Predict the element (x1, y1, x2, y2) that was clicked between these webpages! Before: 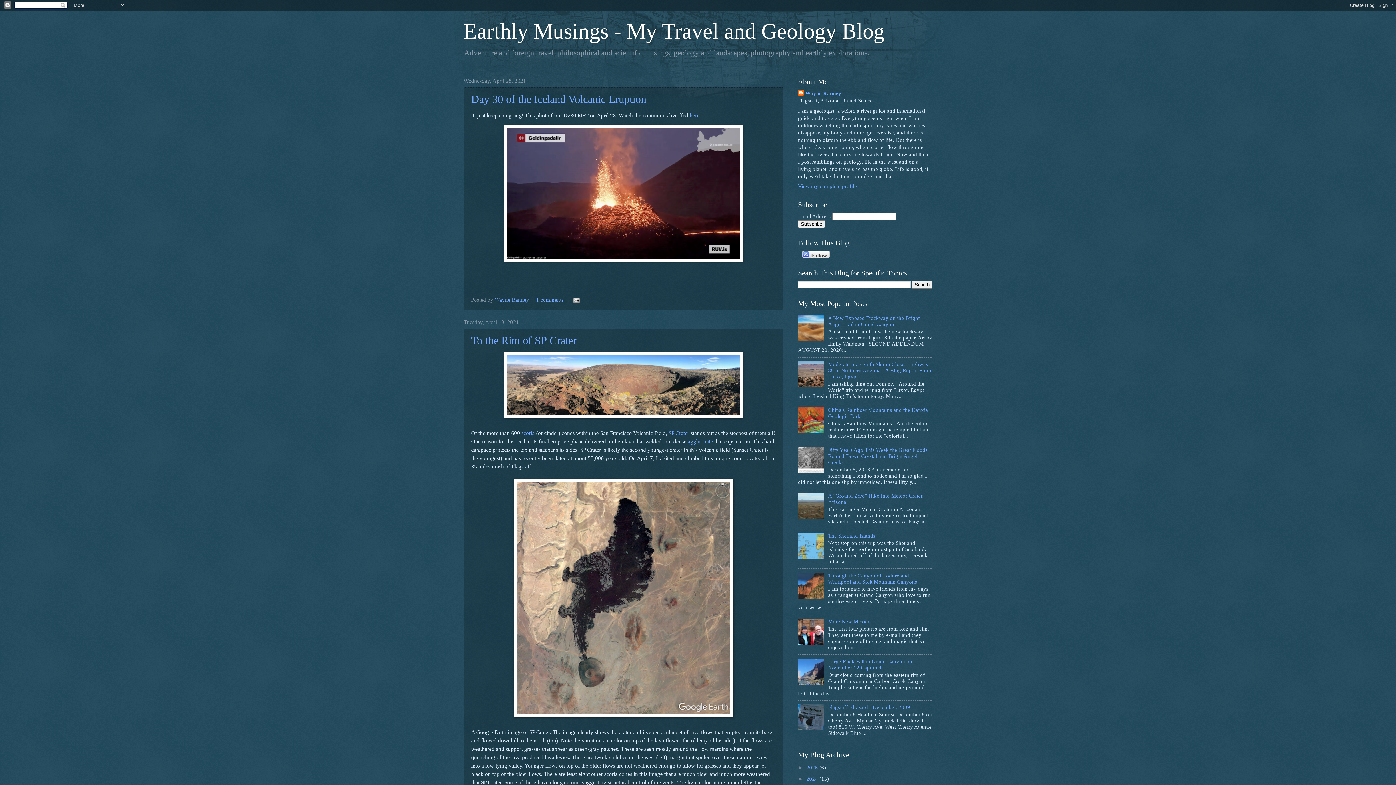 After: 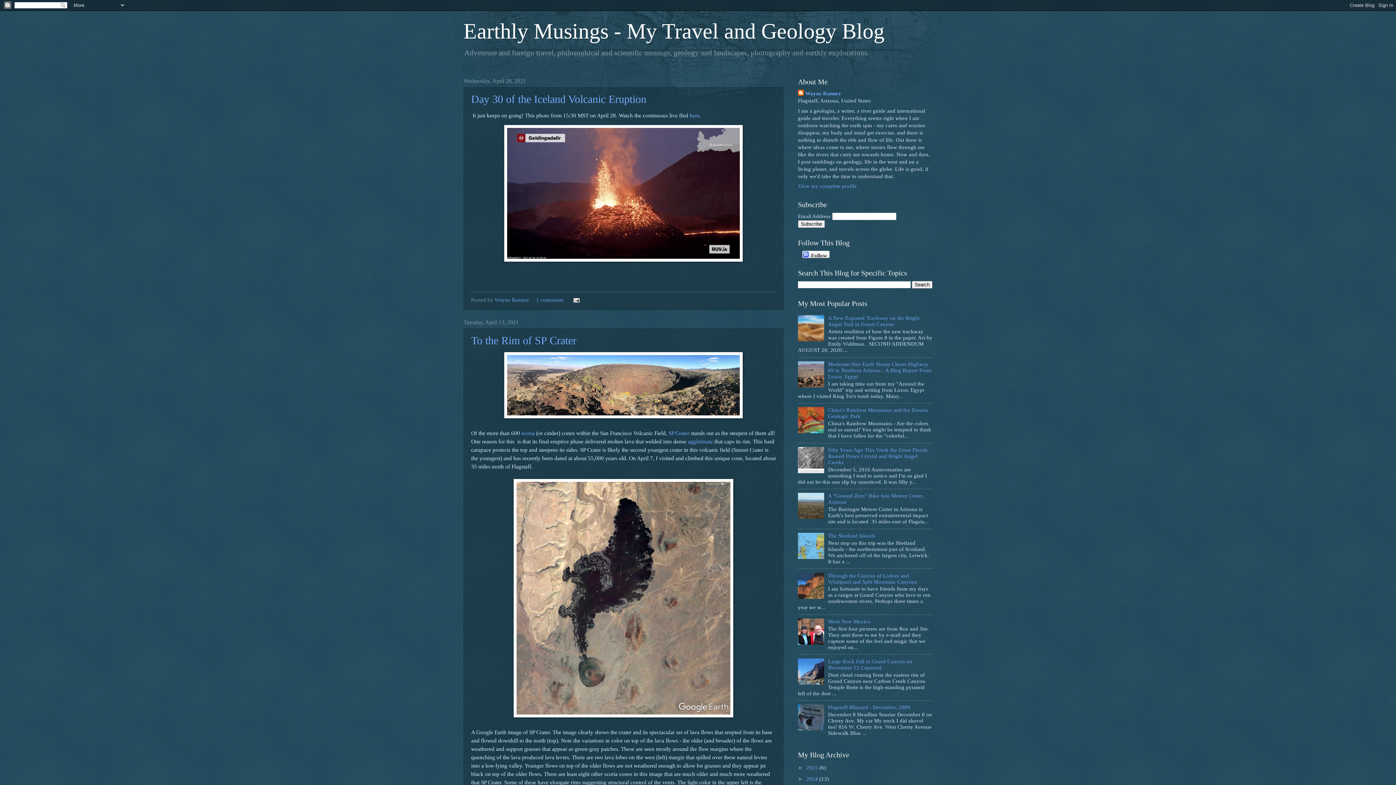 Action: bbox: (798, 640, 826, 646)